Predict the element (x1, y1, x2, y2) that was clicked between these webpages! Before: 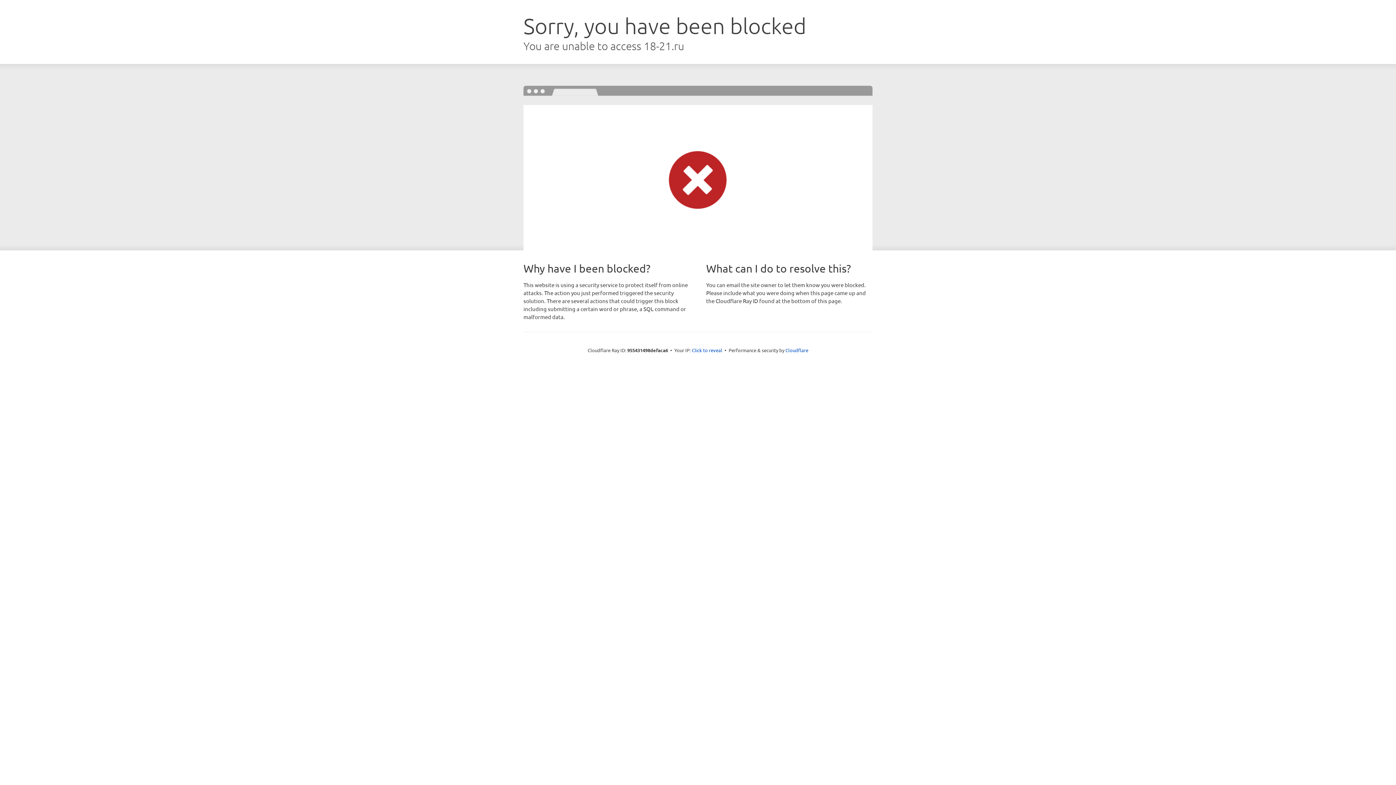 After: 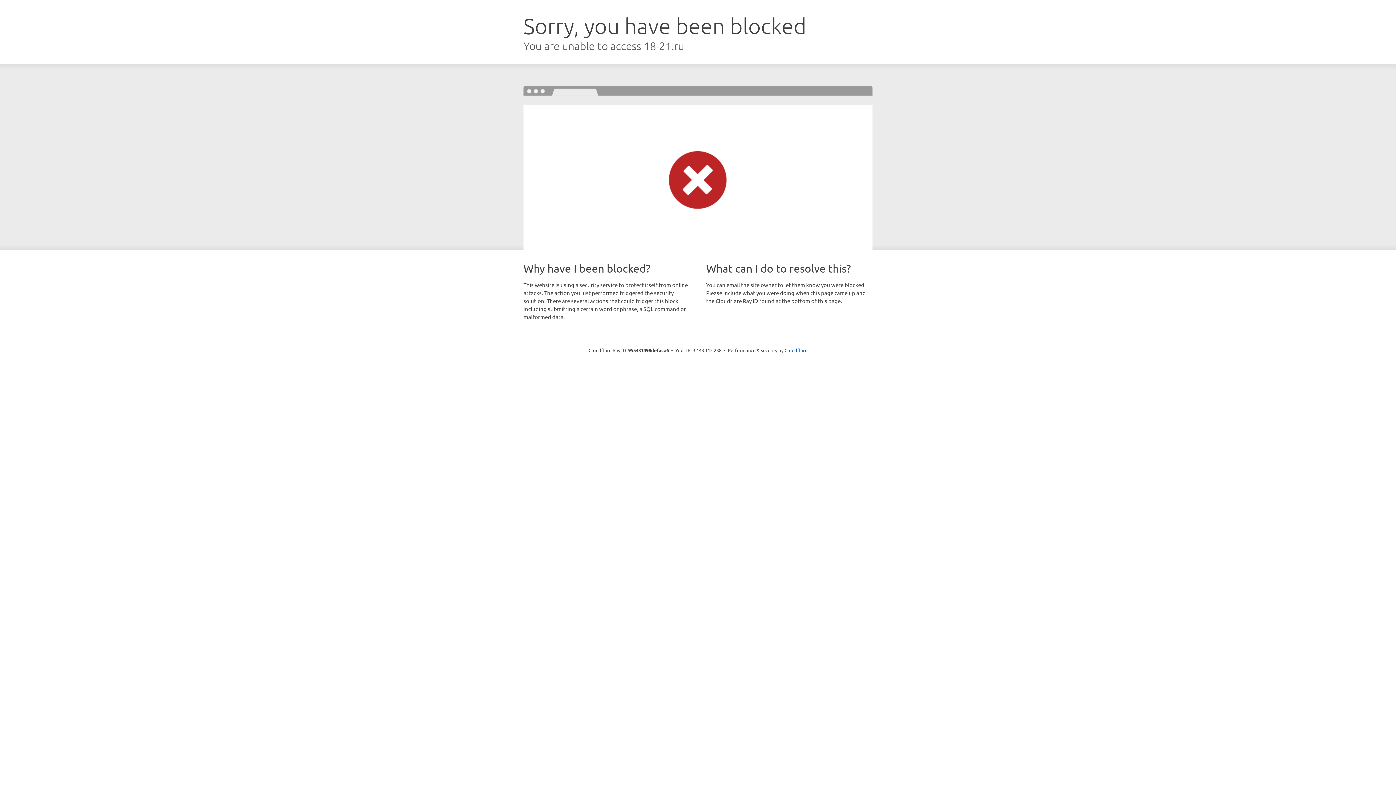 Action: bbox: (692, 346, 722, 353) label: Click to reveal